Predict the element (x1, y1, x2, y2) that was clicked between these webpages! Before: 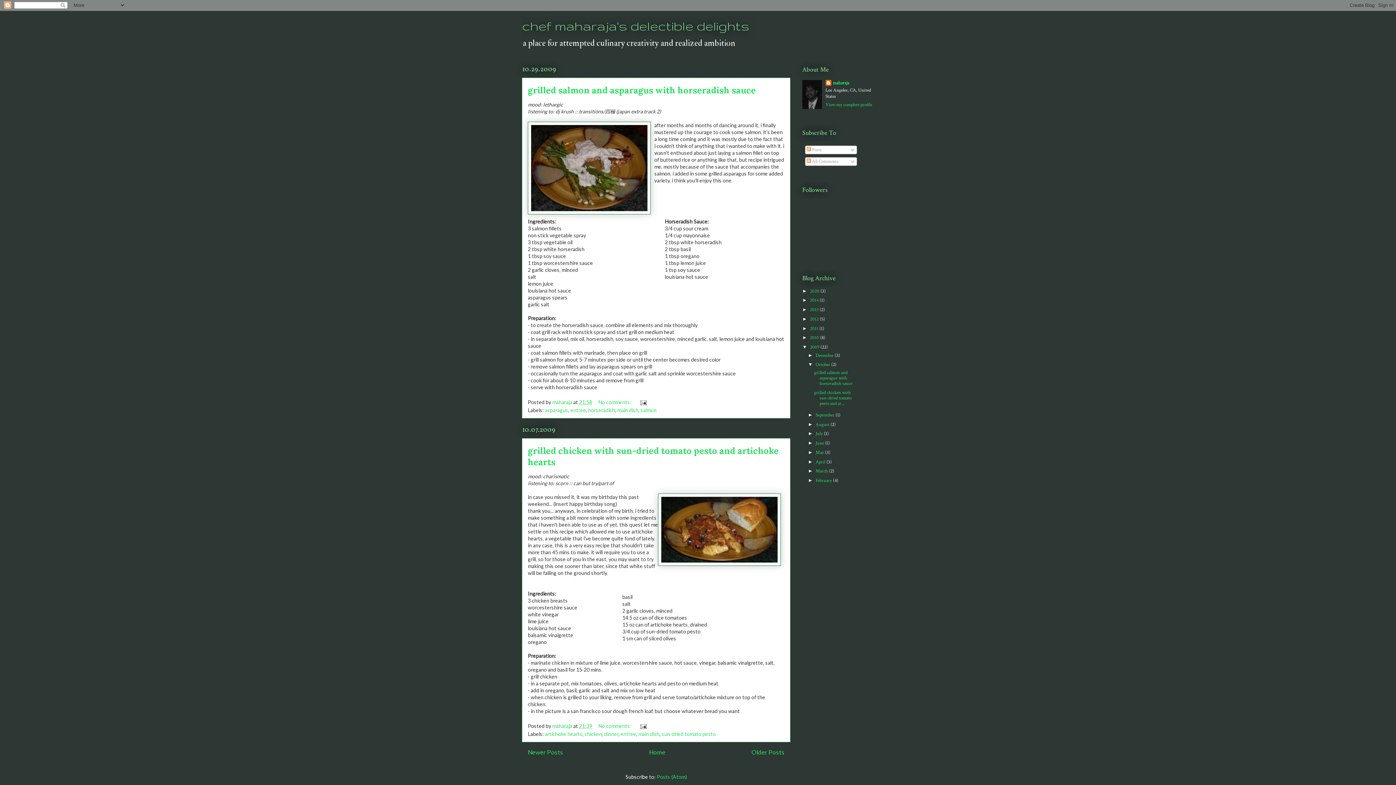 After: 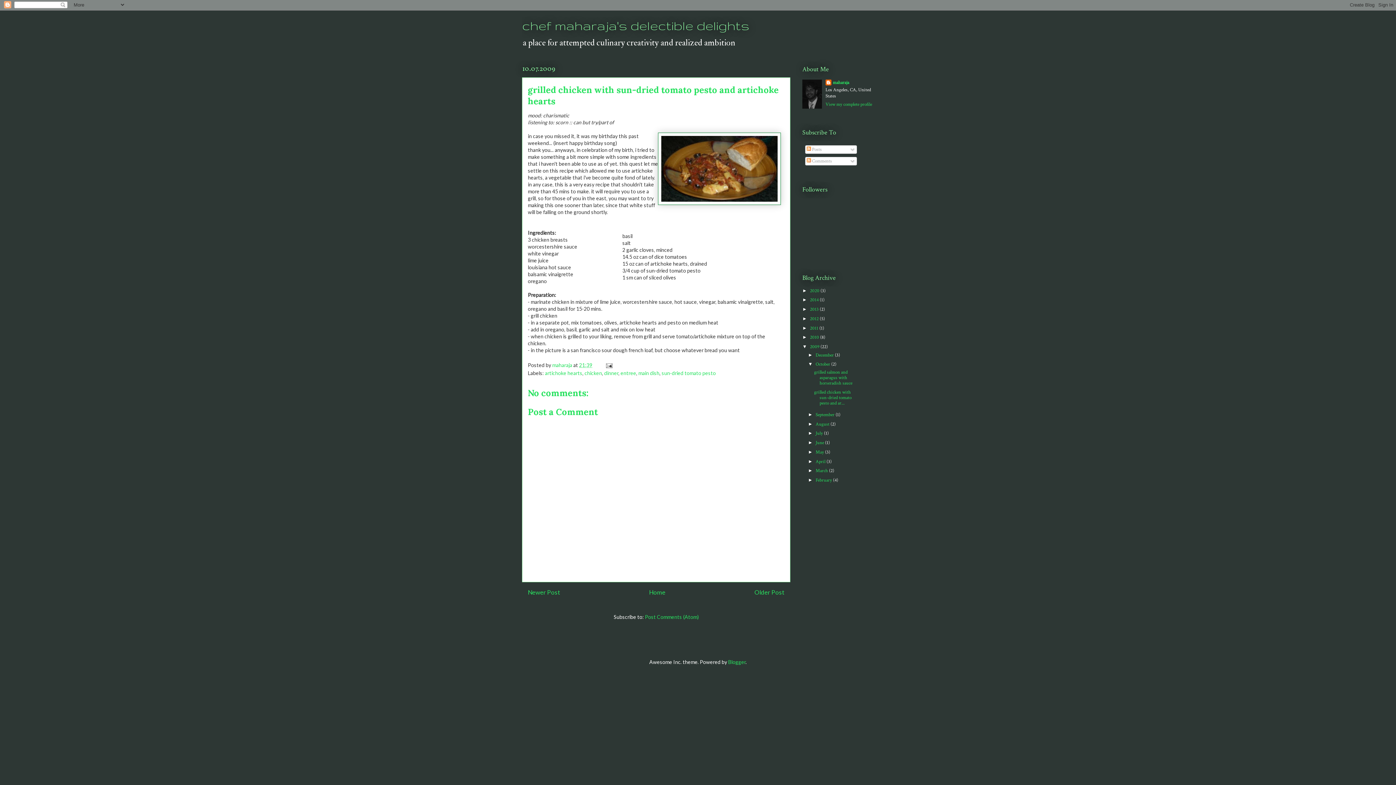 Action: label: No comments:  bbox: (598, 723, 632, 729)